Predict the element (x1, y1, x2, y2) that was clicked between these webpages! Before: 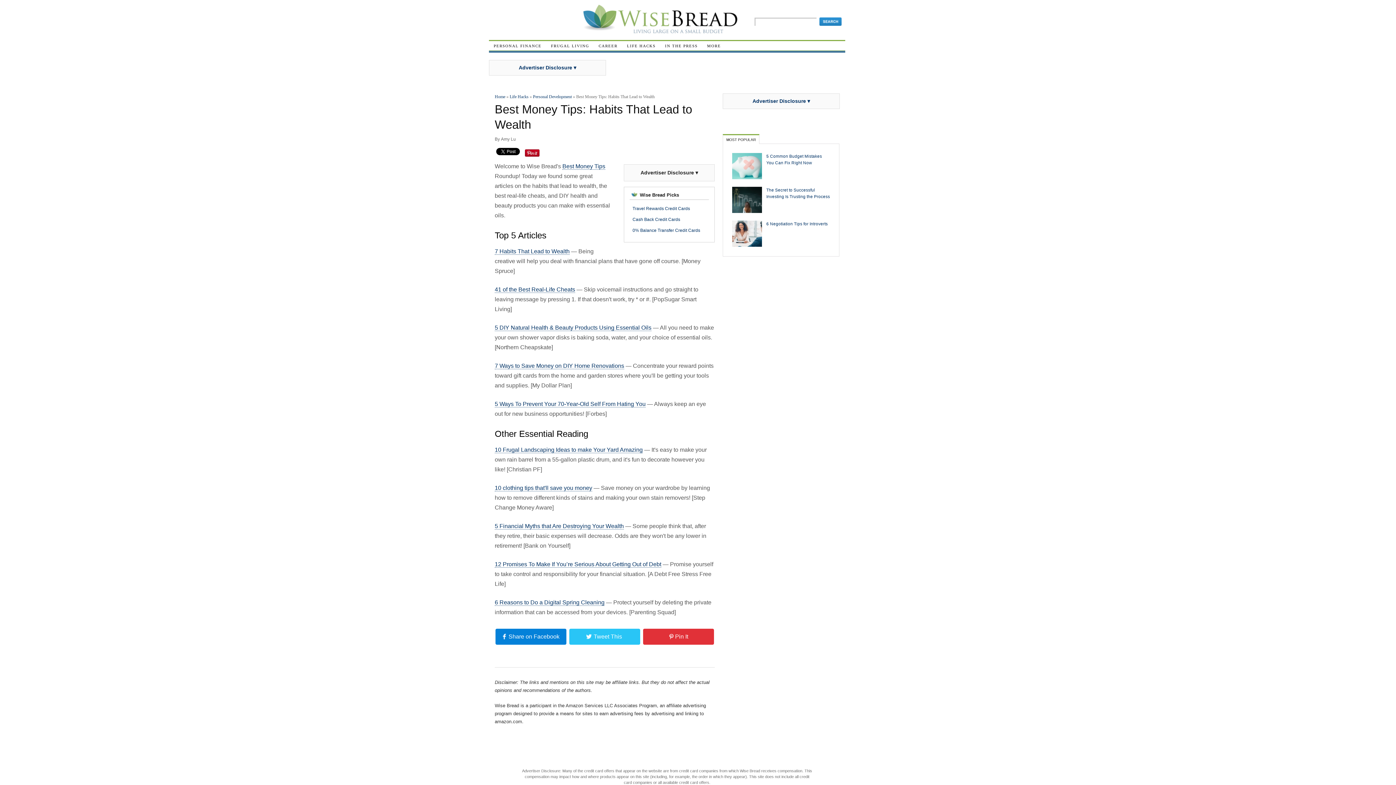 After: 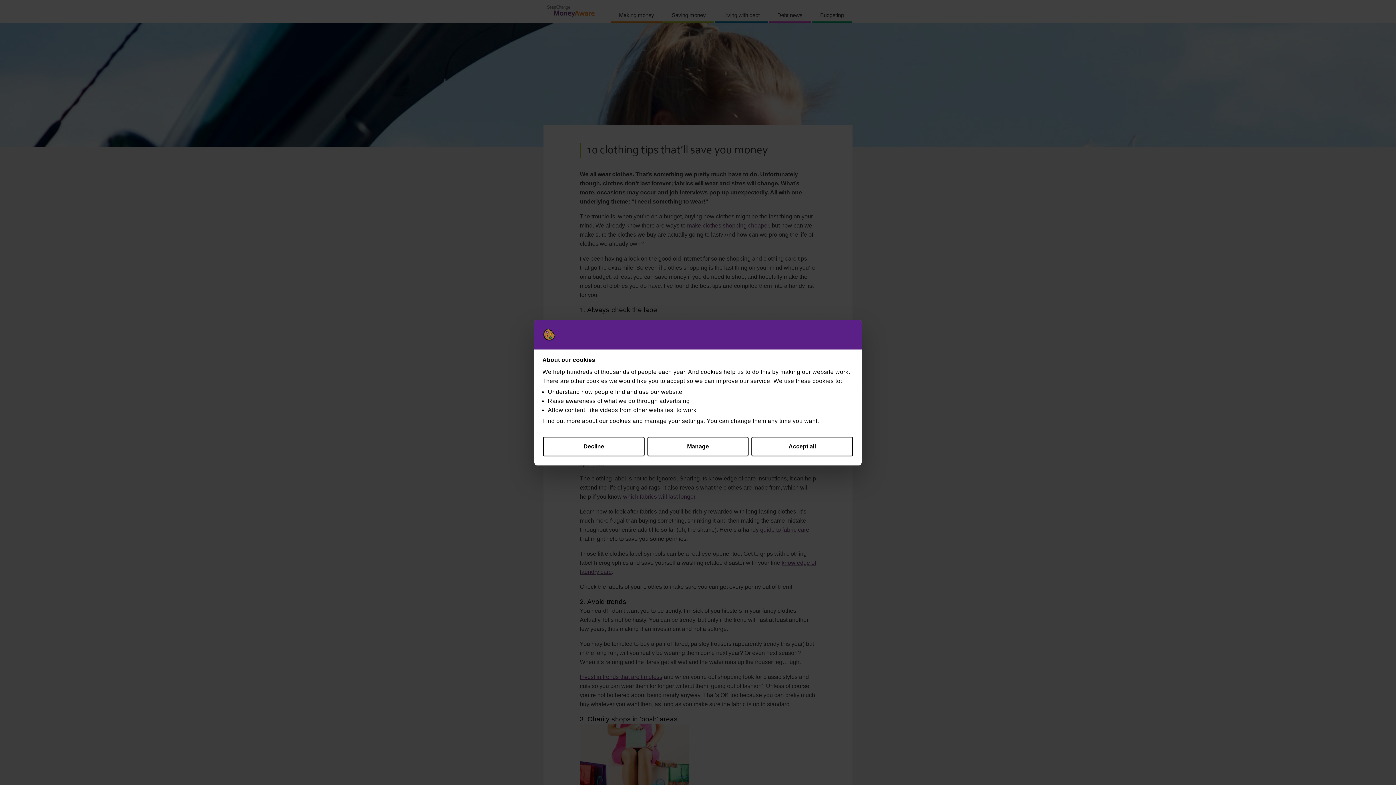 Action: label: 10 clothing tips that'll save you money bbox: (494, 483, 592, 490)